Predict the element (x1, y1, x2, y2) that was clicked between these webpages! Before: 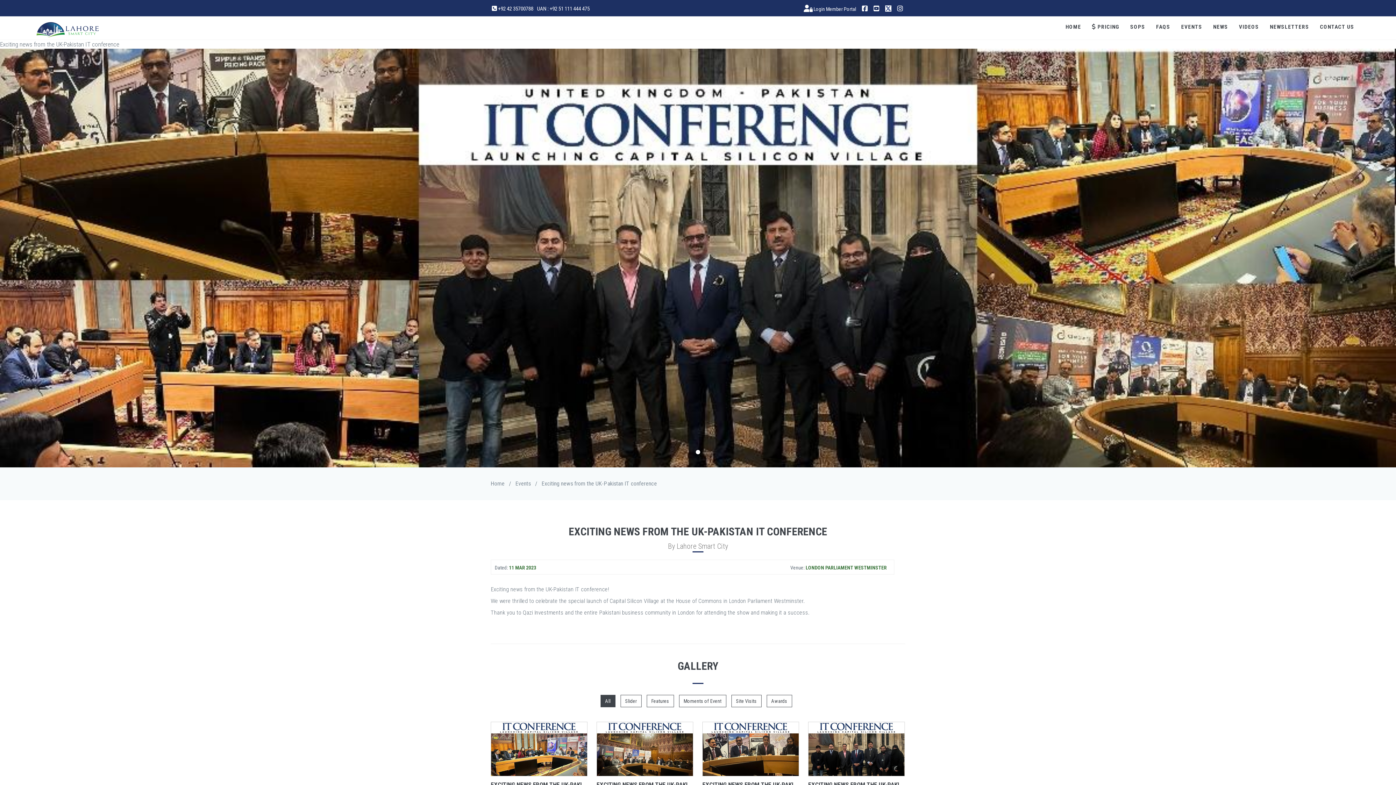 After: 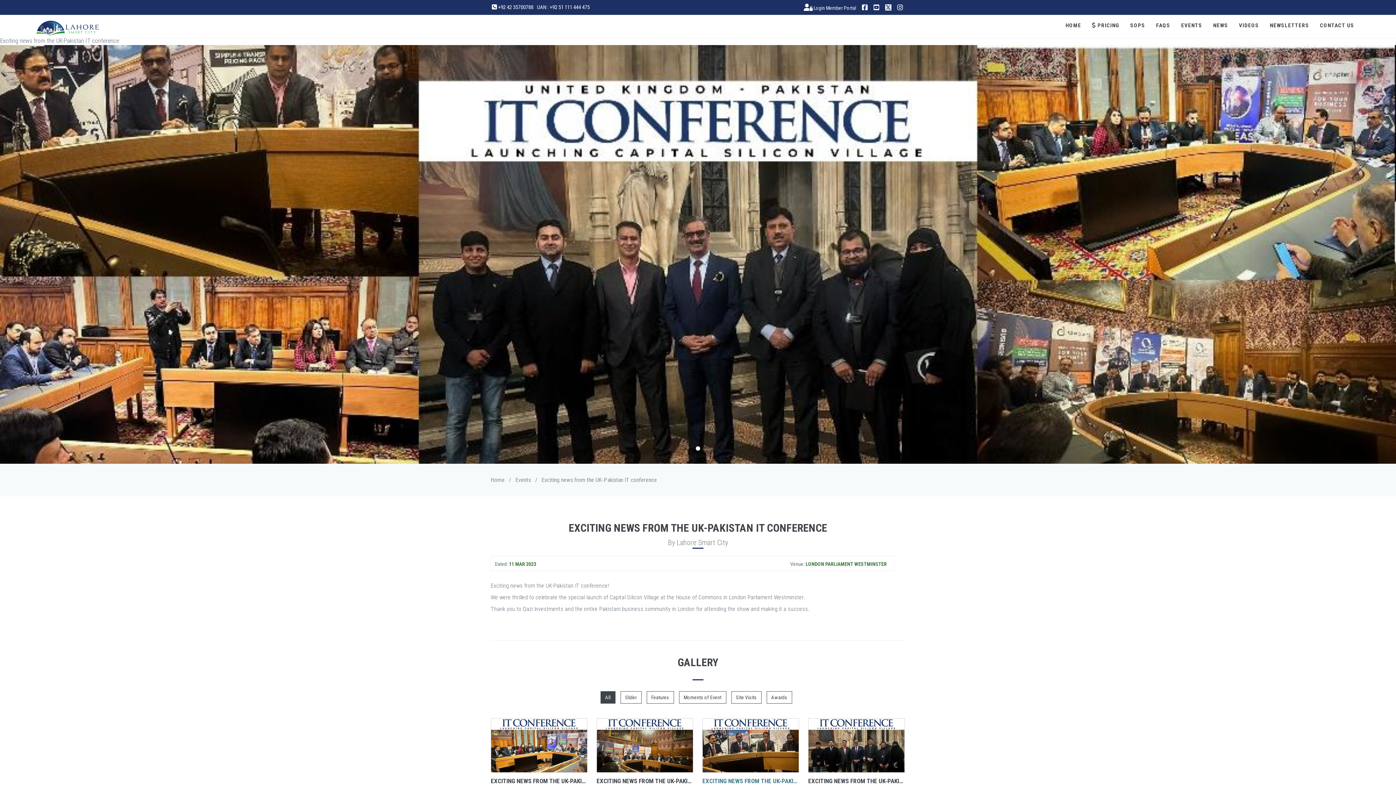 Action: bbox: (702, 781, 799, 789) label: EXCITING NEWS FROM THE UK-PAKISTAN IT CONFERENCE